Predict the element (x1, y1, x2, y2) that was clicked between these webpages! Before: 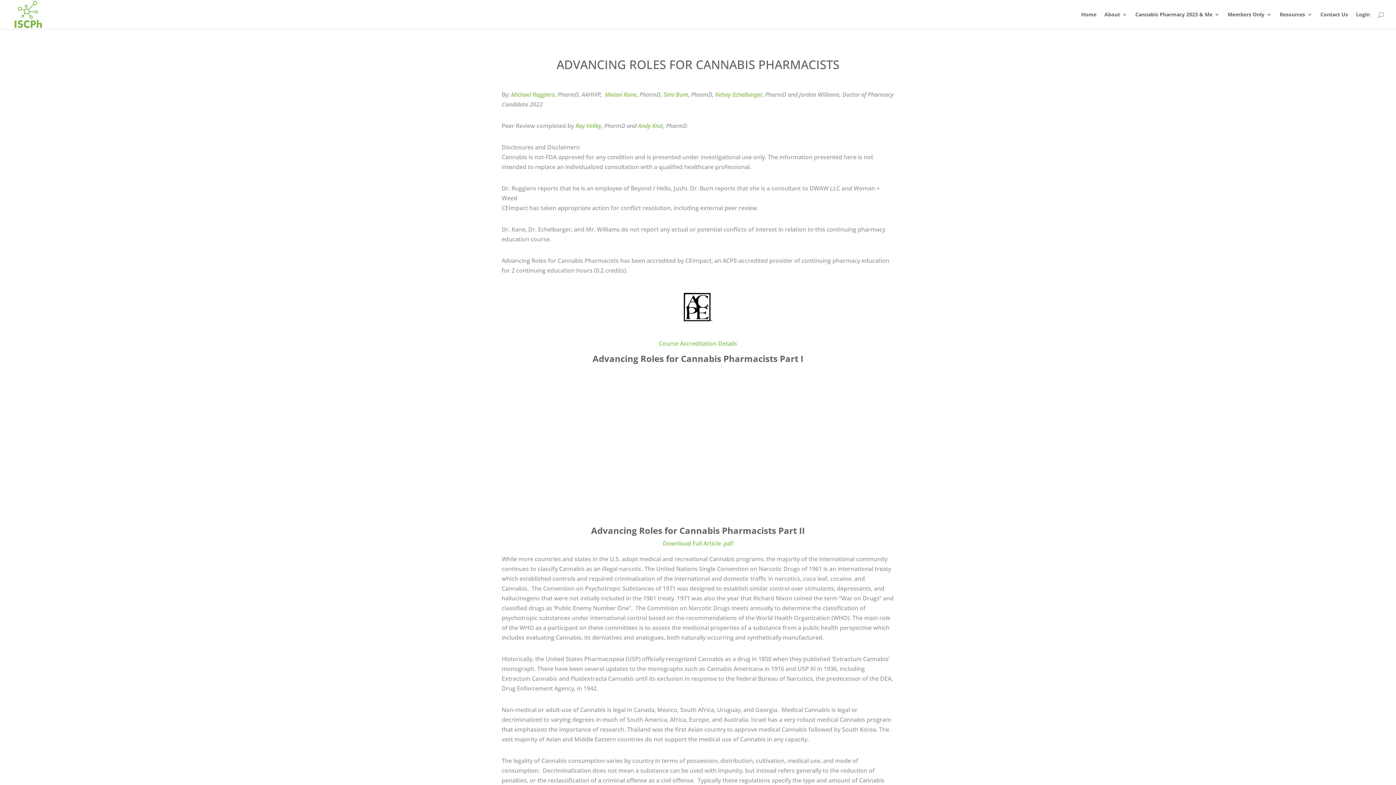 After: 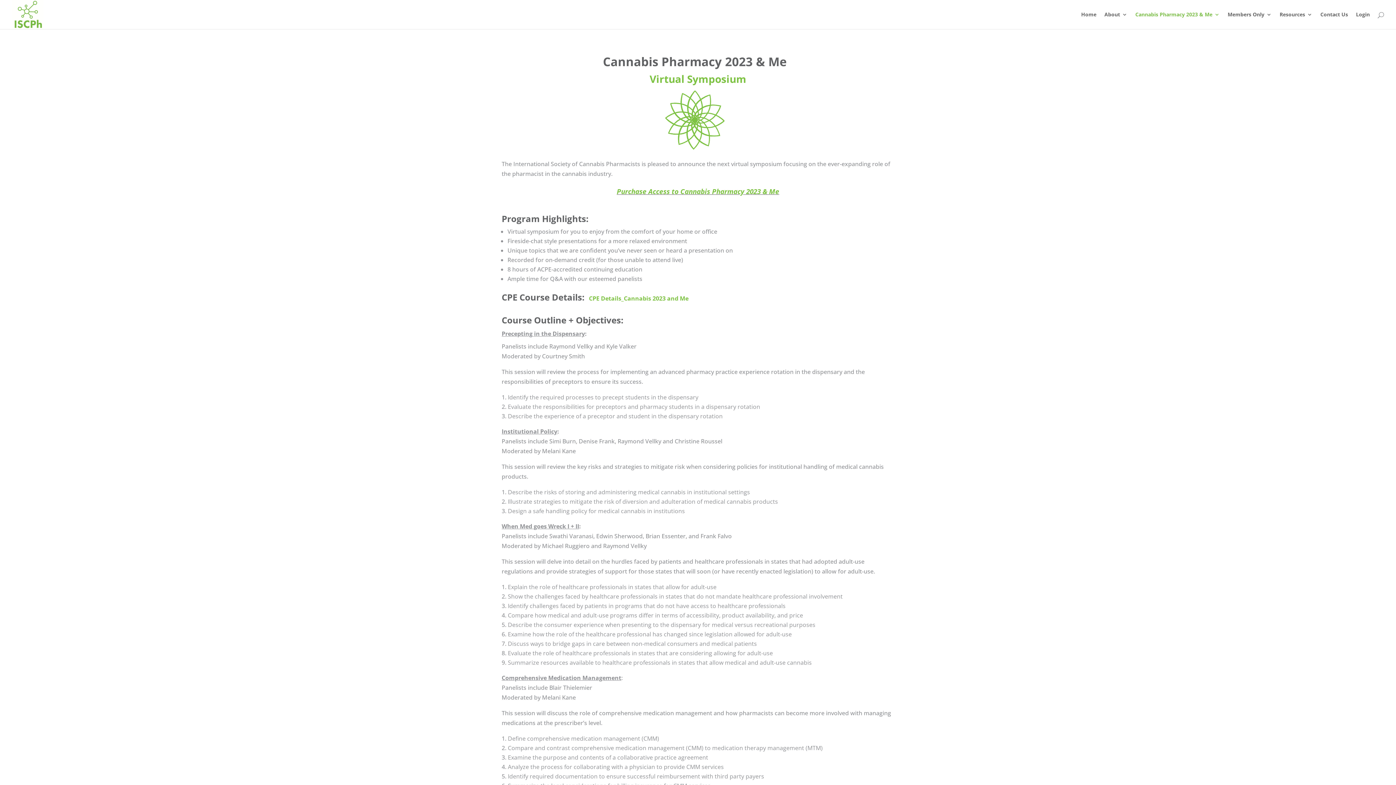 Action: label: Cannabis Pharmacy 2023 & Me bbox: (1135, 12, 1220, 29)